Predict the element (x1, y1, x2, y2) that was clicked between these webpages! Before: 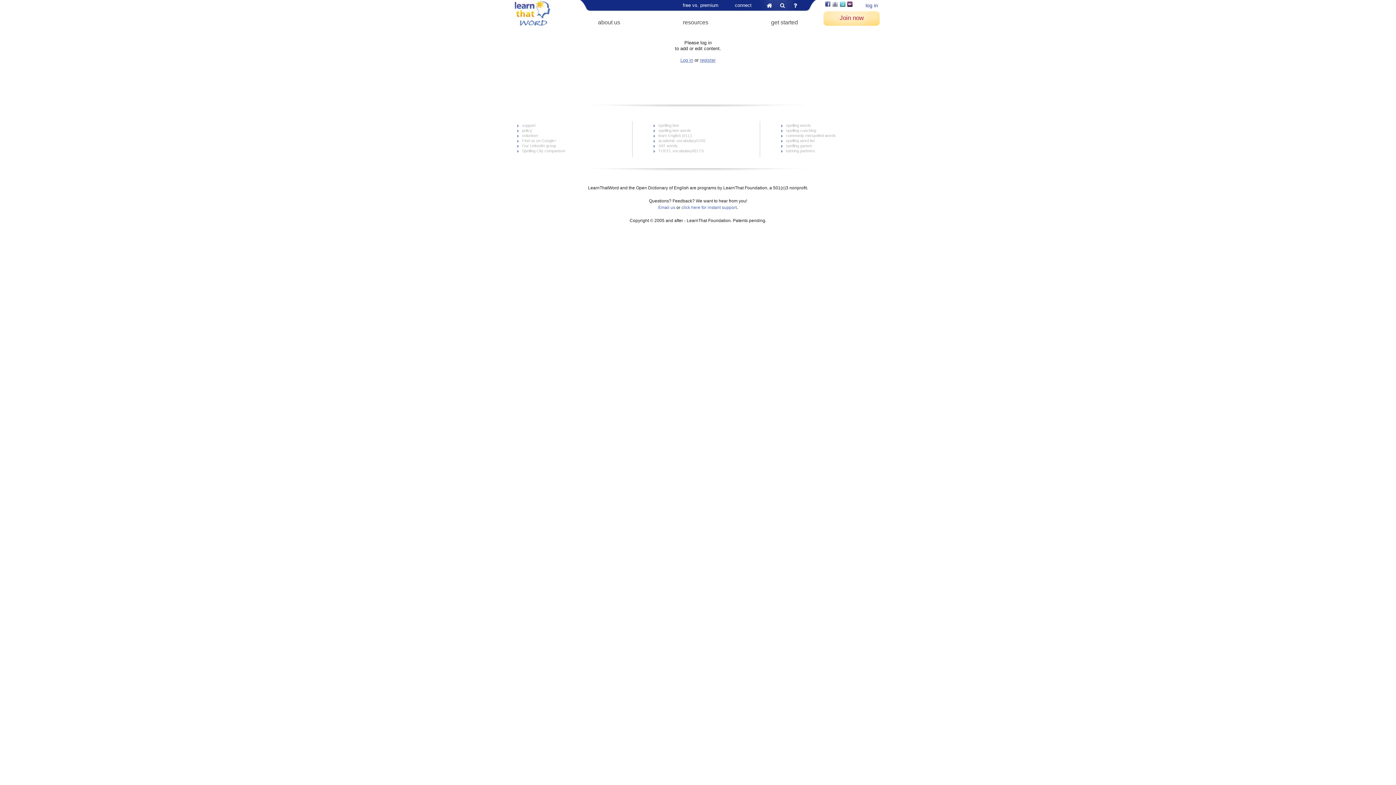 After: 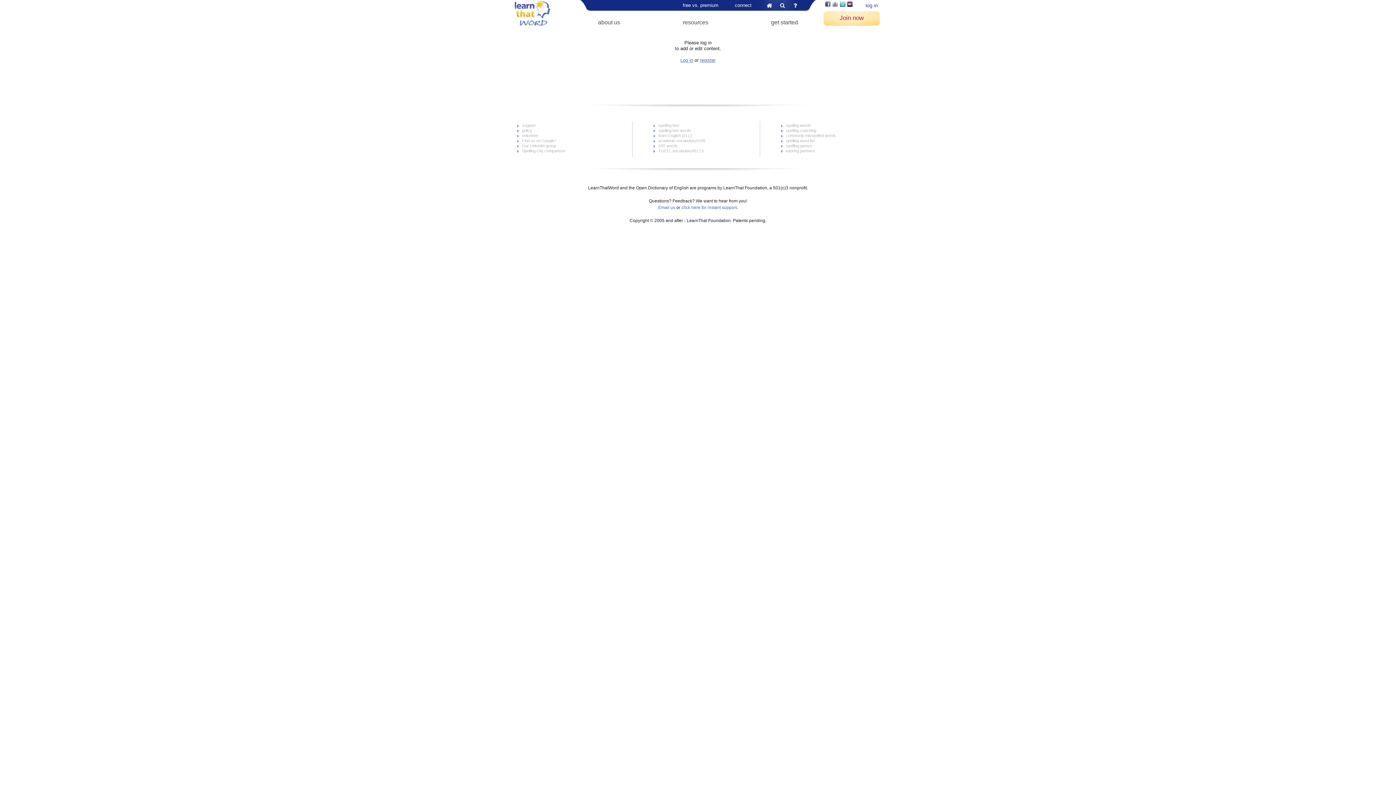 Action: bbox: (793, 2, 798, 8) label: 